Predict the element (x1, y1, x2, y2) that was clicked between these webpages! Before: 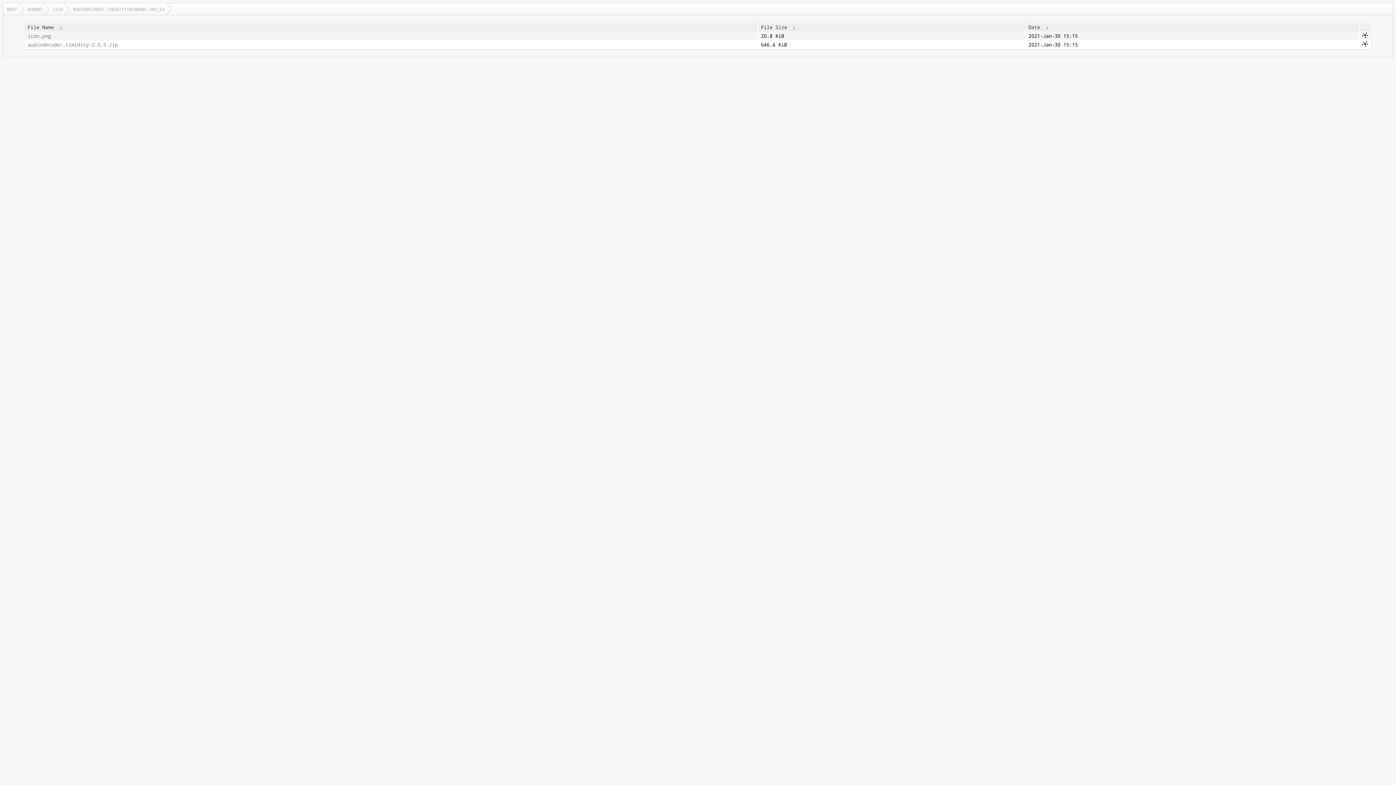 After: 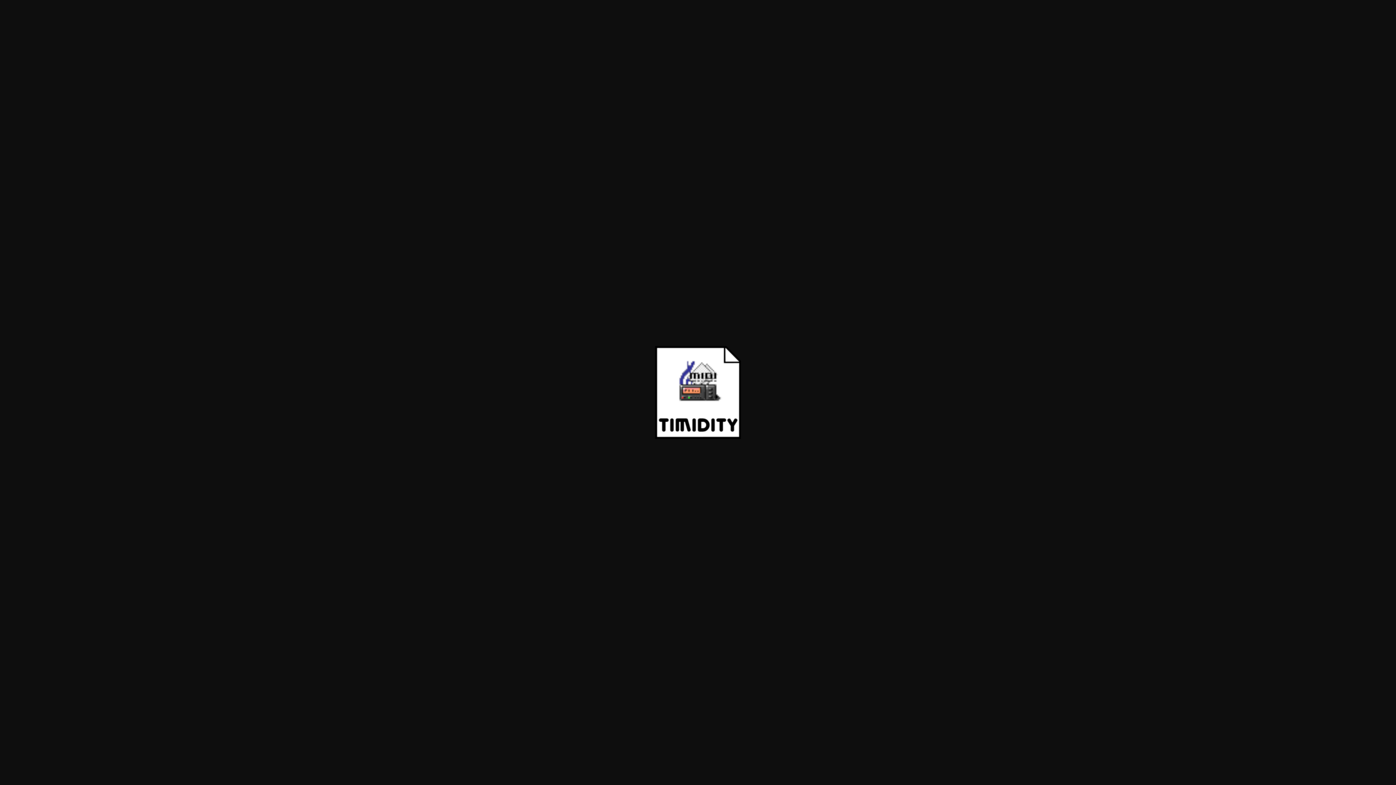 Action: label: icon.png bbox: (27, 32, 755, 39)